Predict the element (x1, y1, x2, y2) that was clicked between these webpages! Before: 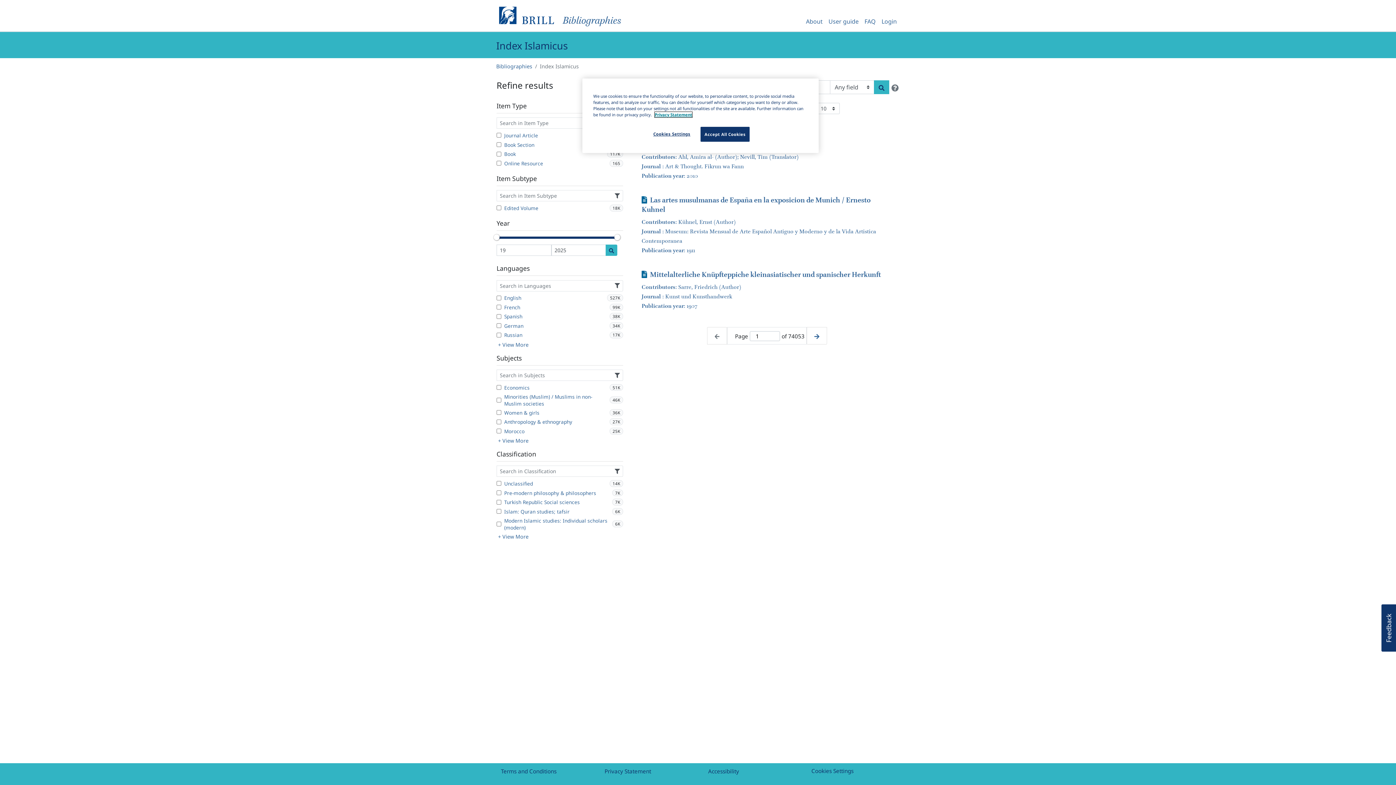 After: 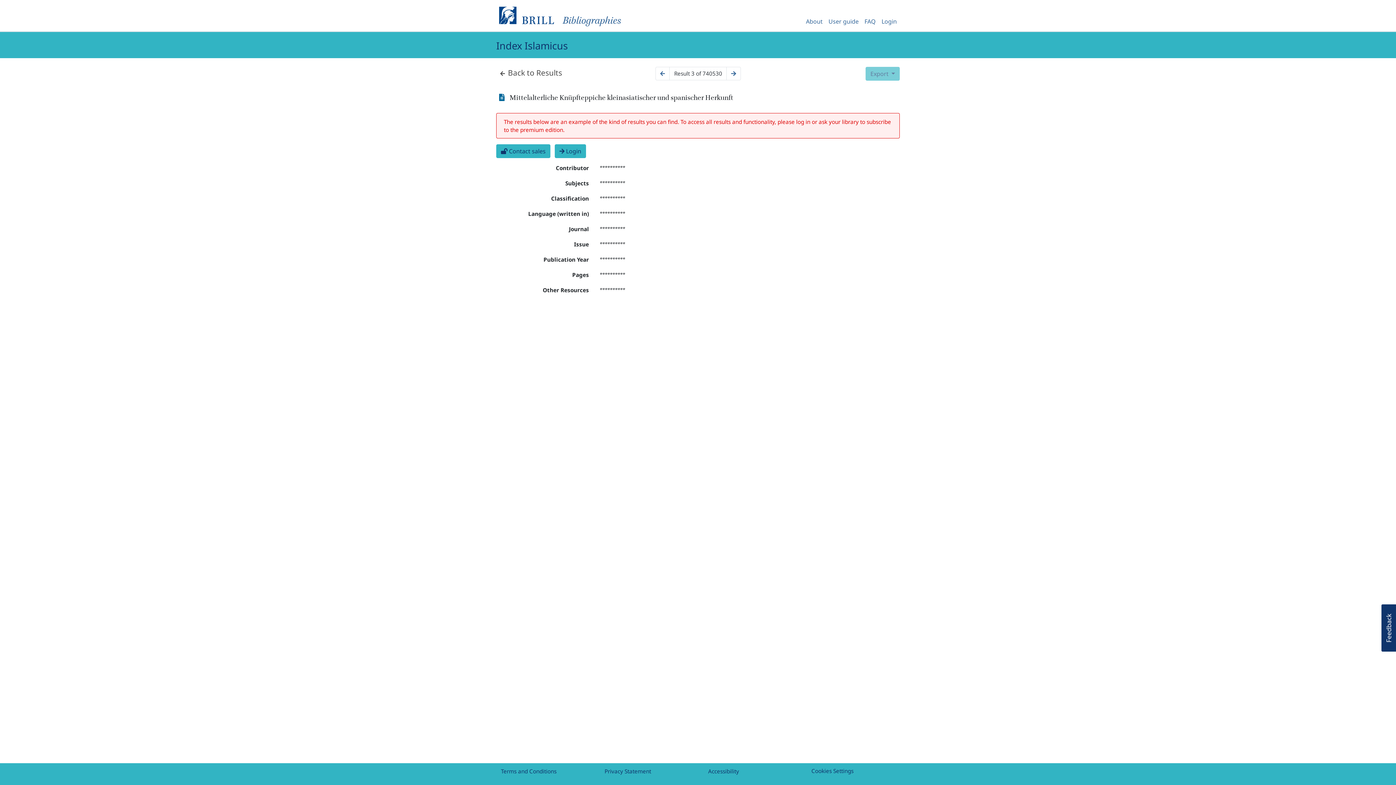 Action: label: Journal Article bbox: (641, 270, 647, 278)